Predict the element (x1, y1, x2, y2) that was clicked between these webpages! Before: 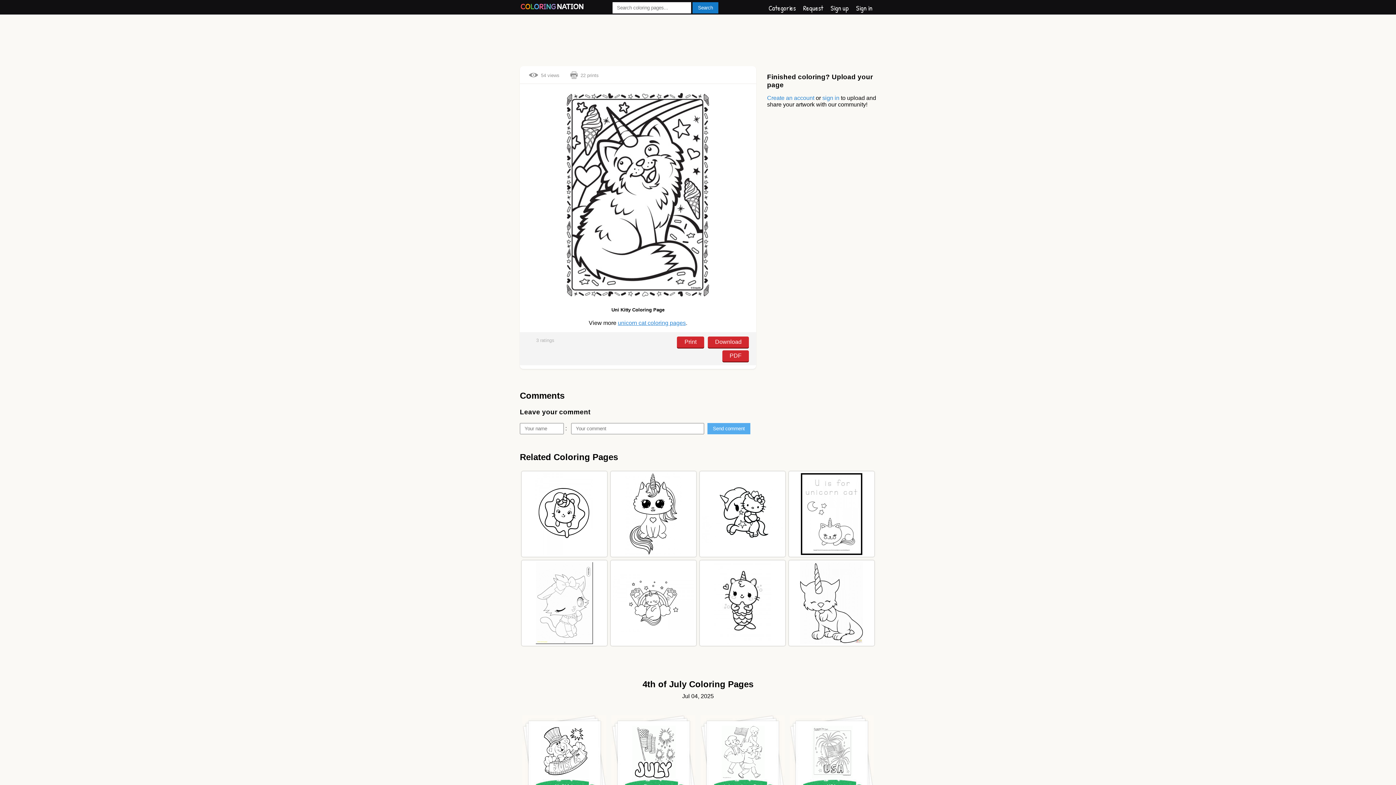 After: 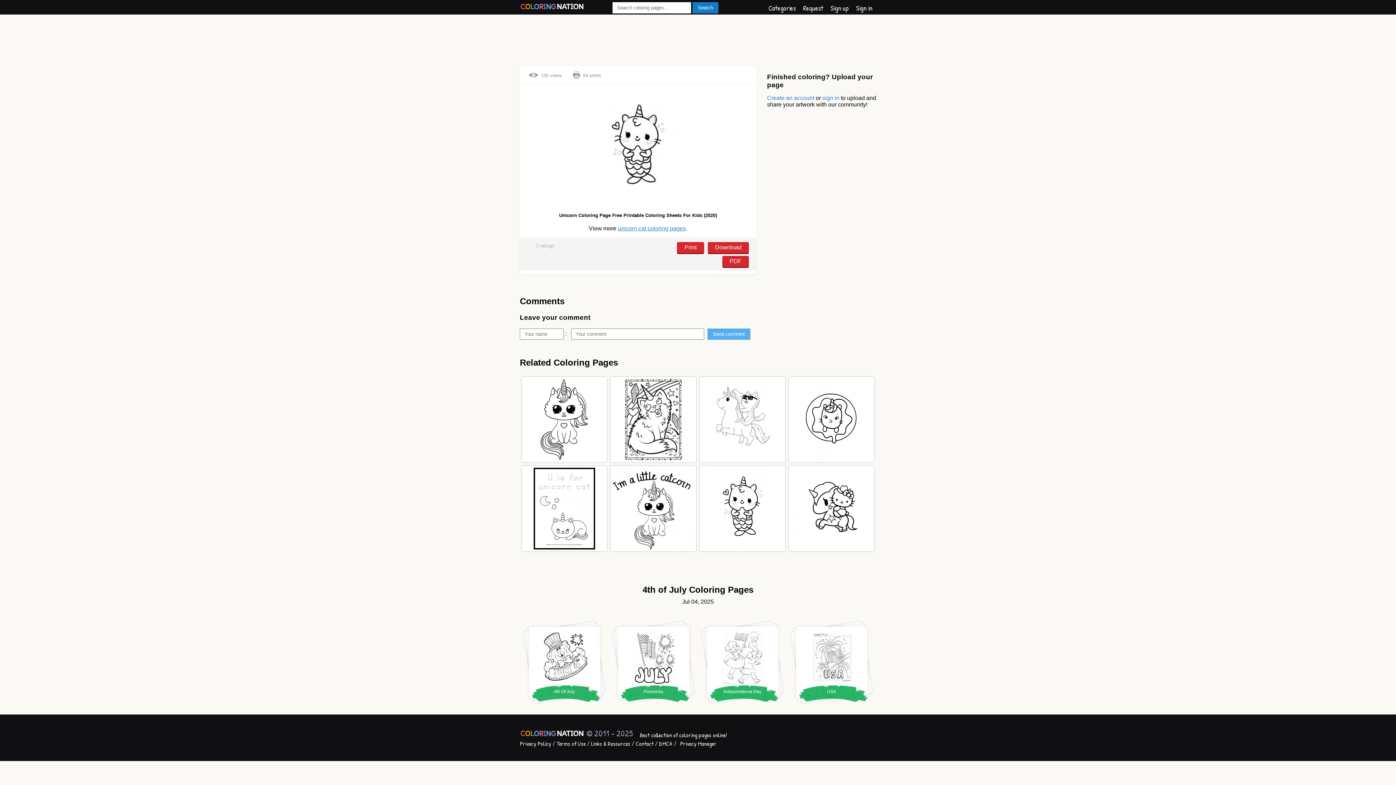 Action: bbox: (713, 562, 771, 644)